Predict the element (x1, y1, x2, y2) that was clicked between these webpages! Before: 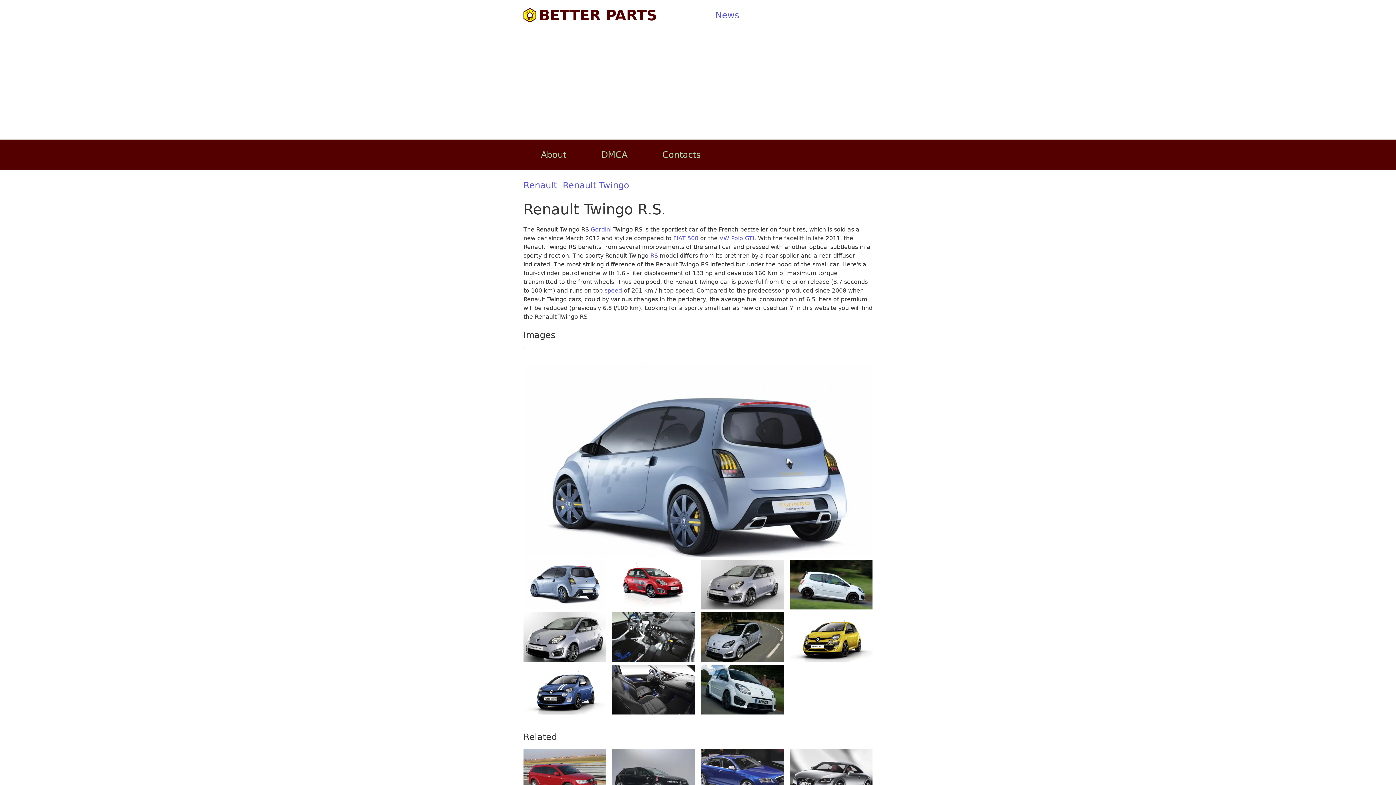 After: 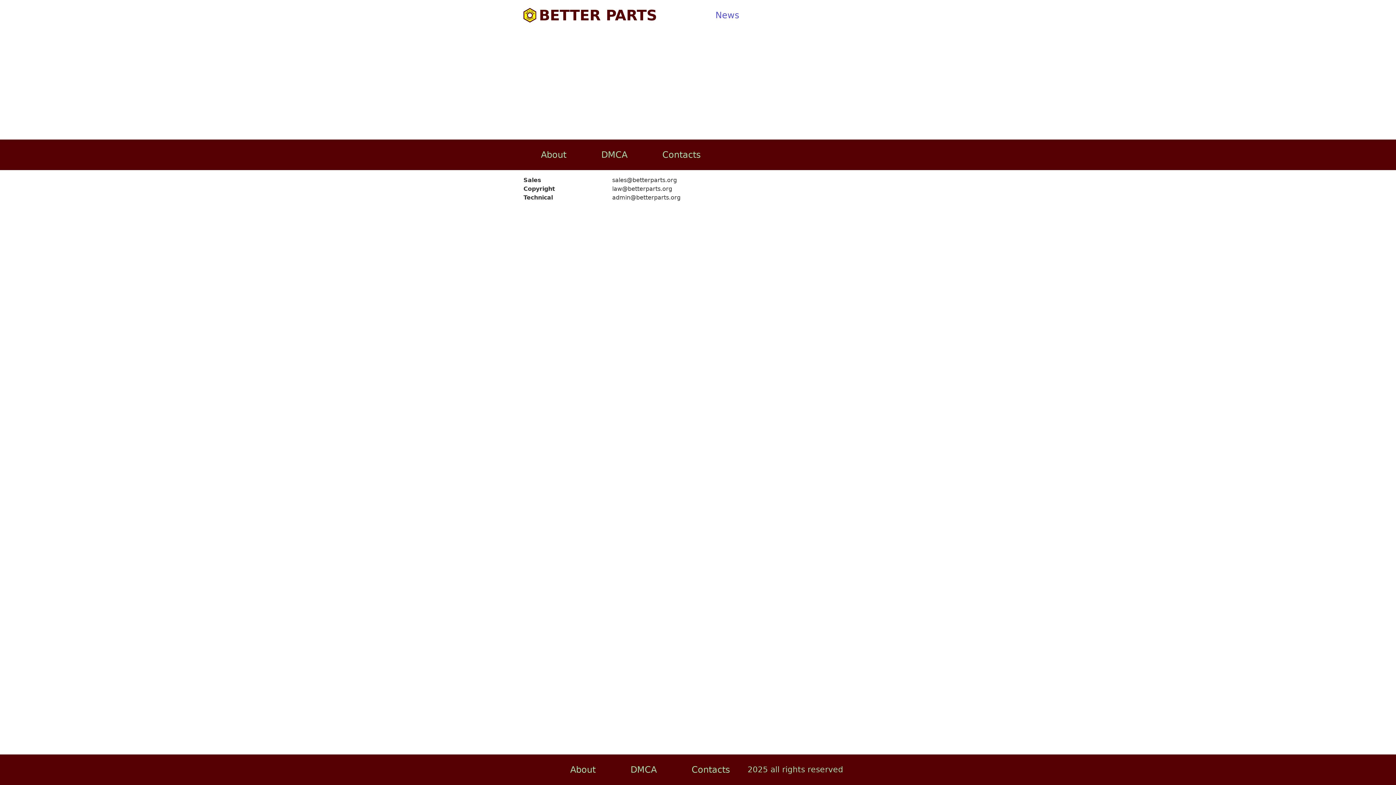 Action: label: Contacts bbox: (645, 139, 718, 170)